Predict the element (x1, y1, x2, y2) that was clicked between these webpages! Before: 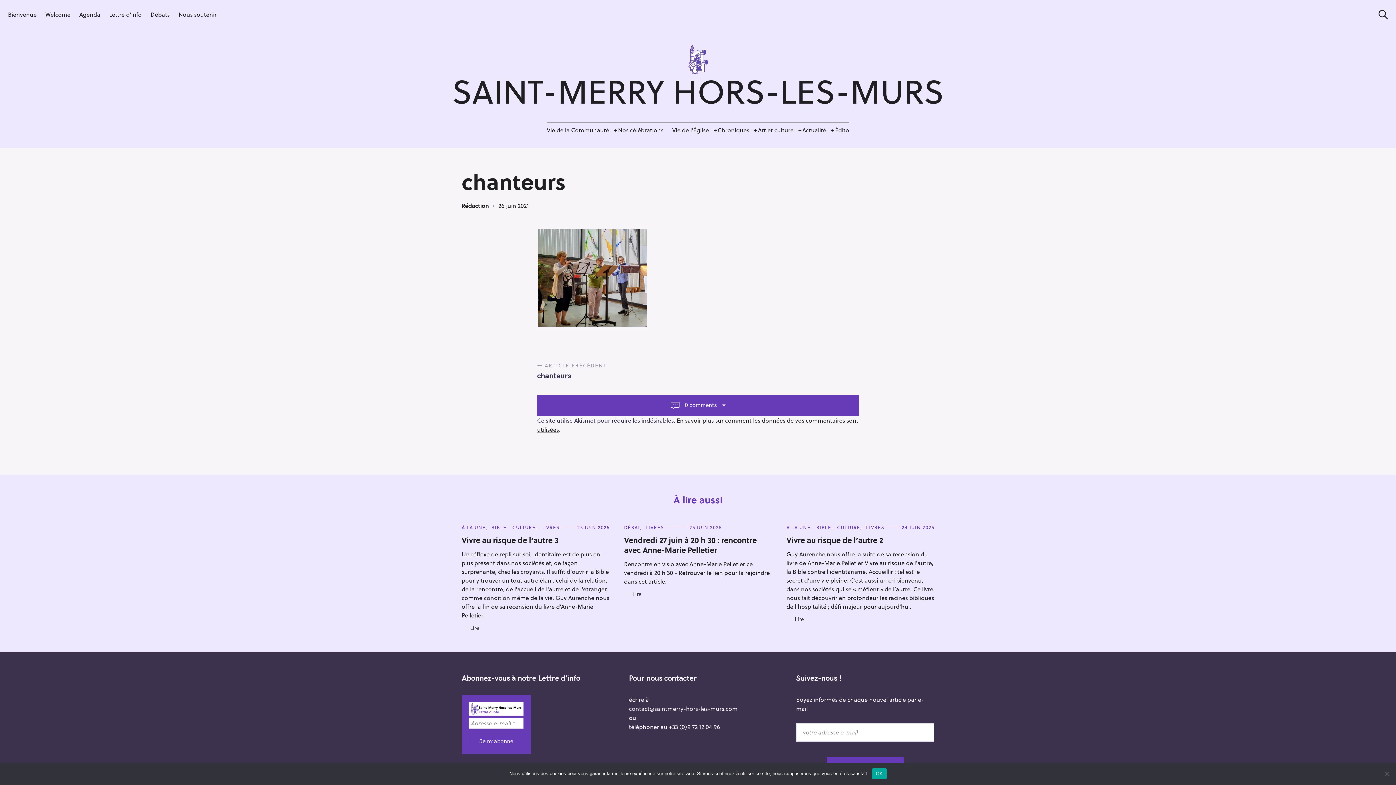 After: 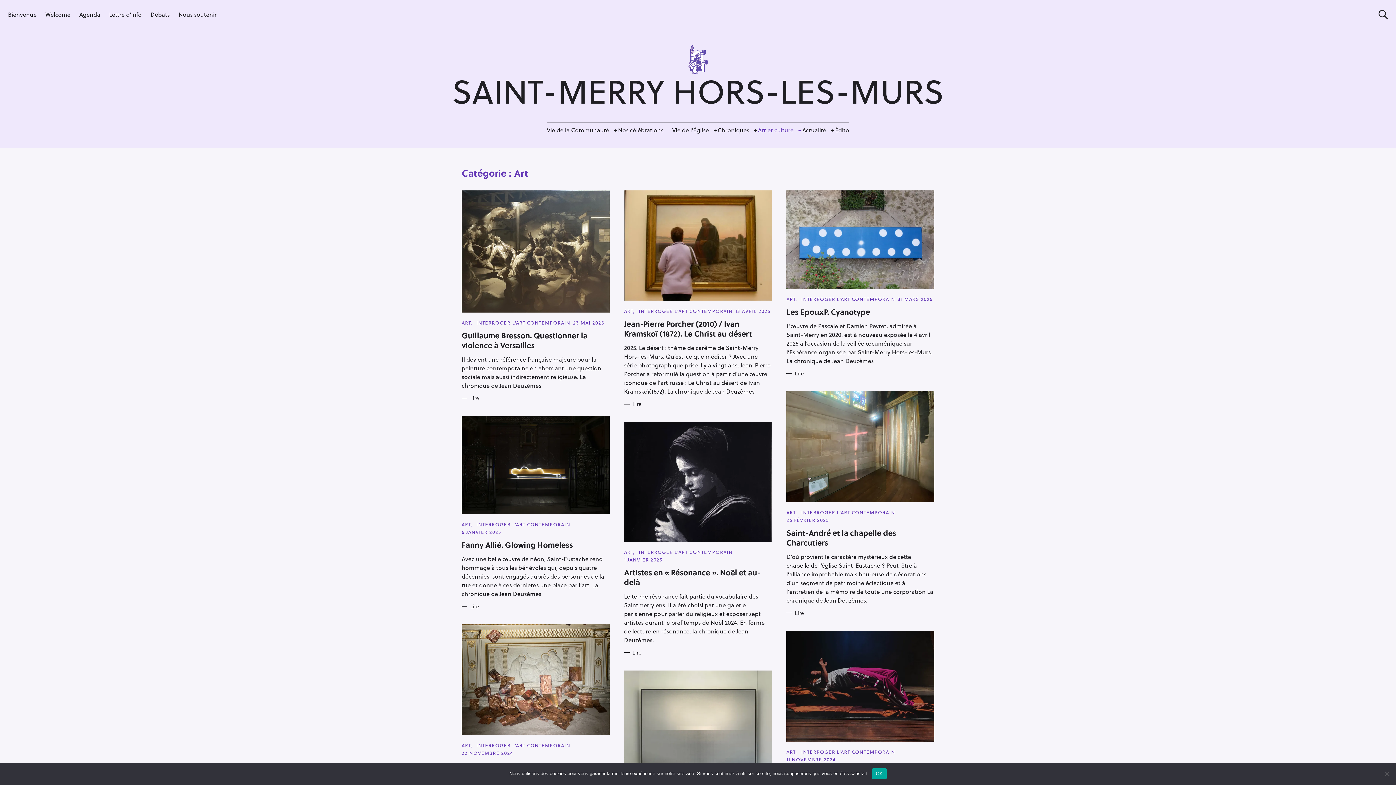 Action: bbox: (758, 122, 793, 137) label: Art et culture